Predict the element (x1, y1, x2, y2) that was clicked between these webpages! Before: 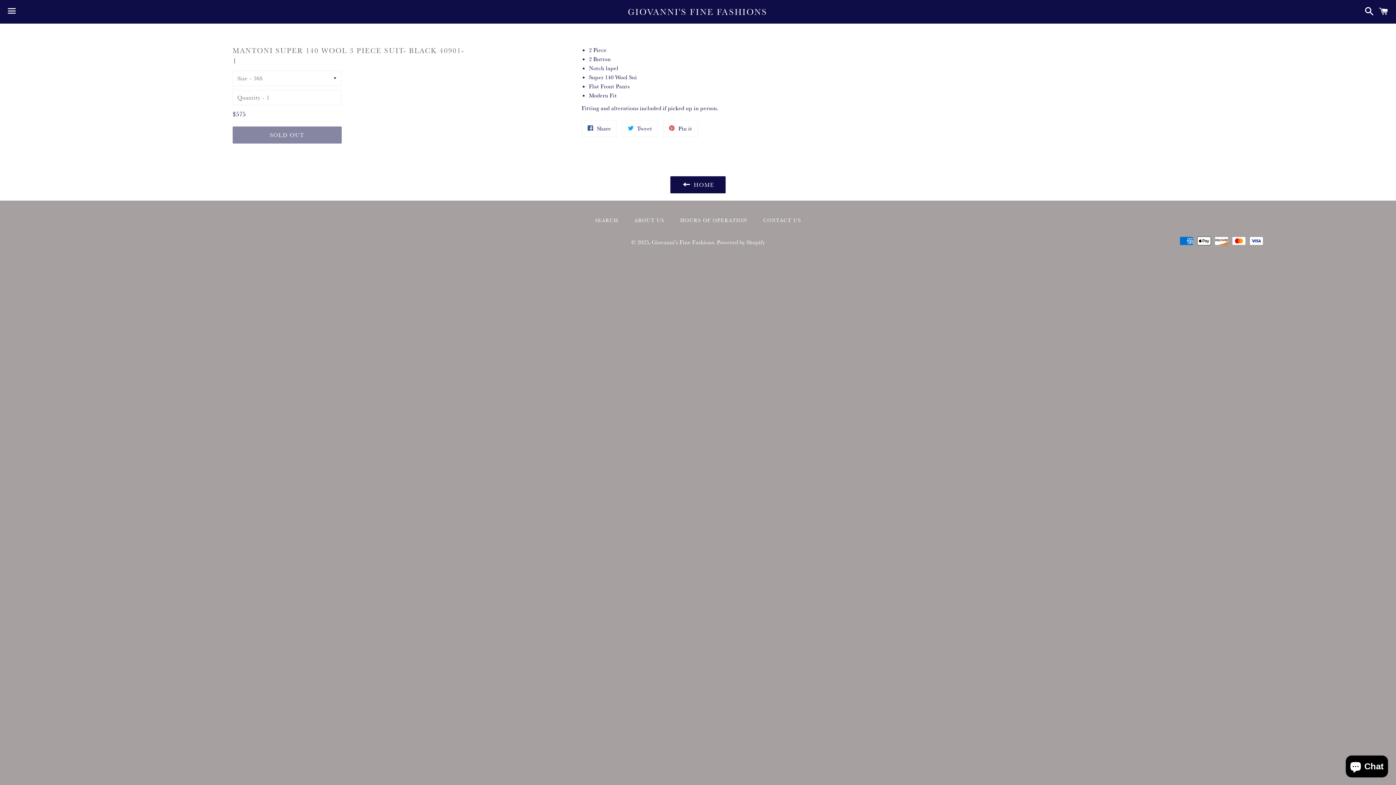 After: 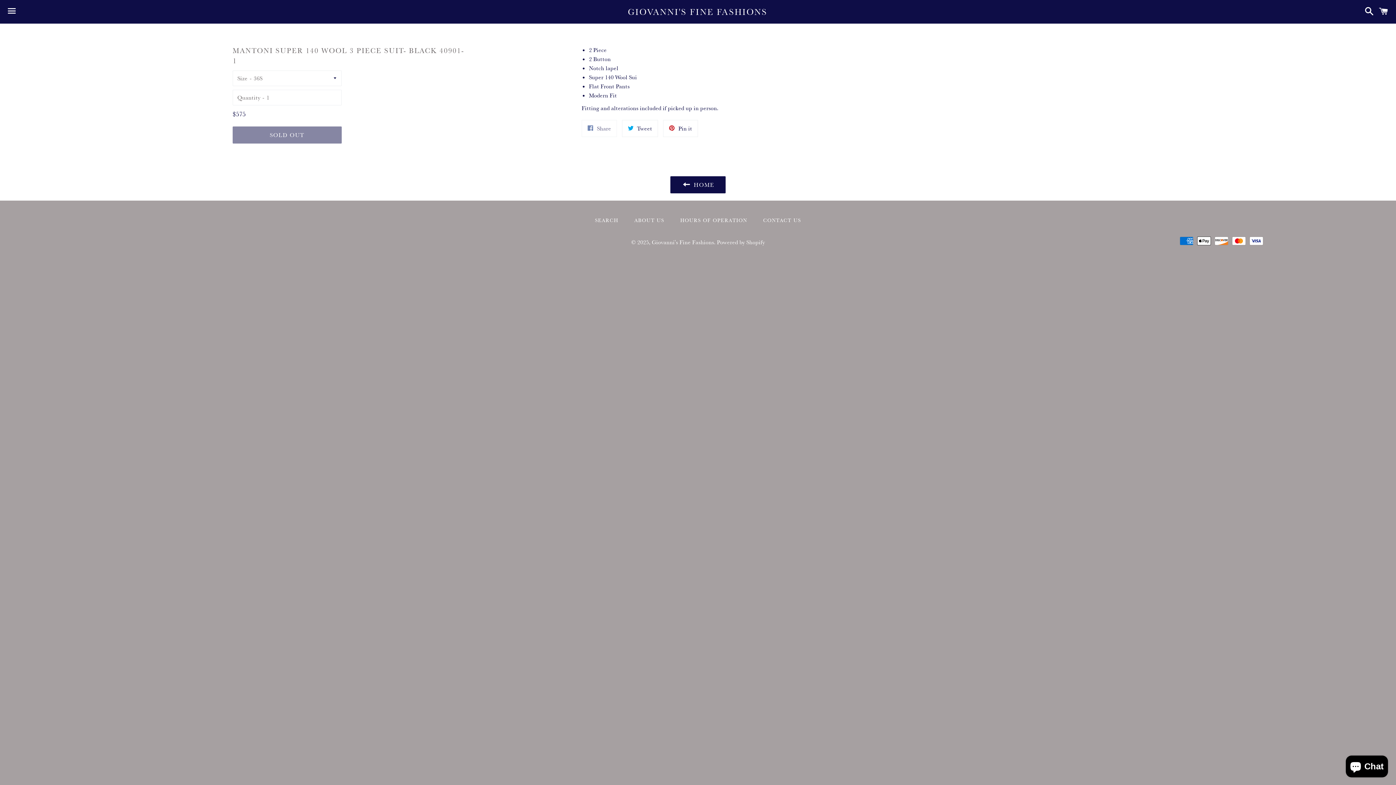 Action: label:  Share
Share on Facebook bbox: (581, 120, 617, 137)